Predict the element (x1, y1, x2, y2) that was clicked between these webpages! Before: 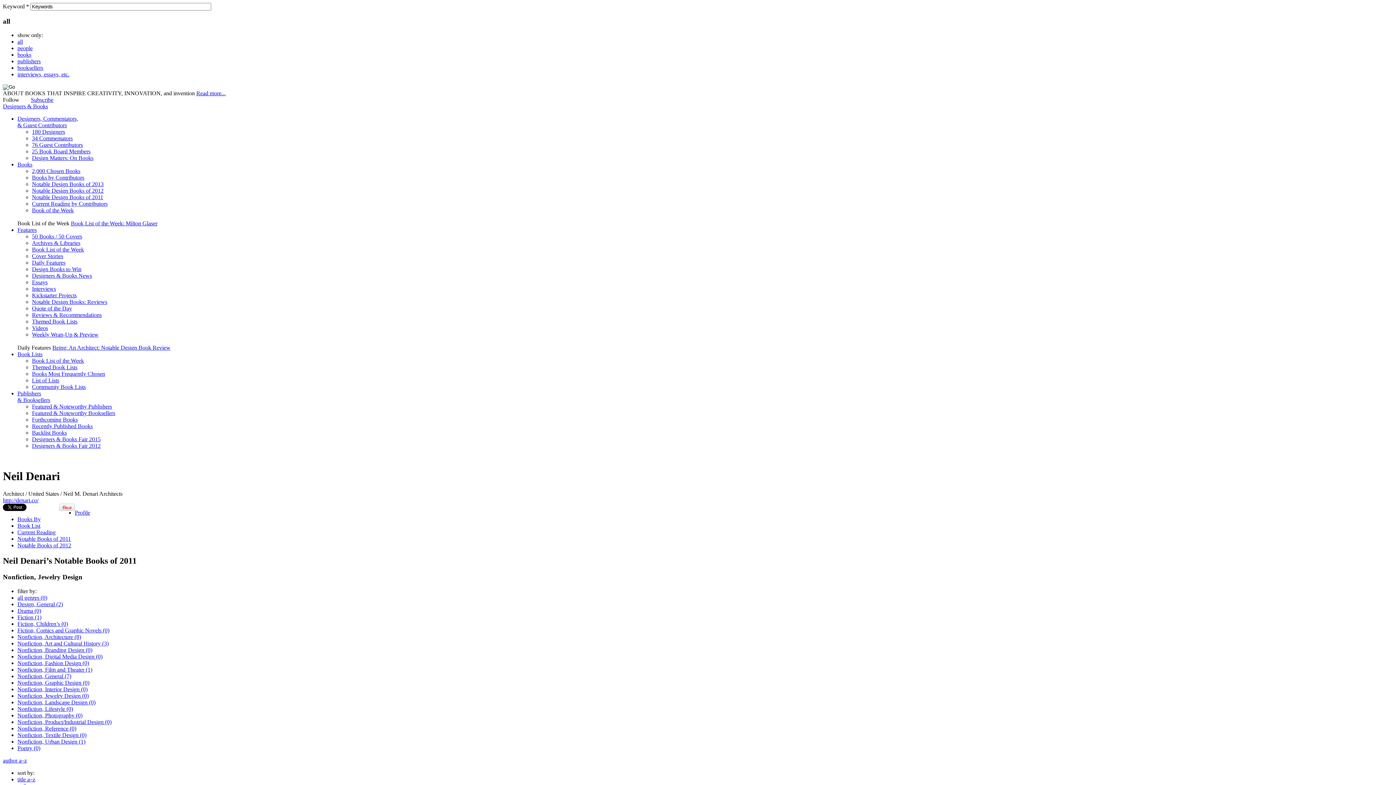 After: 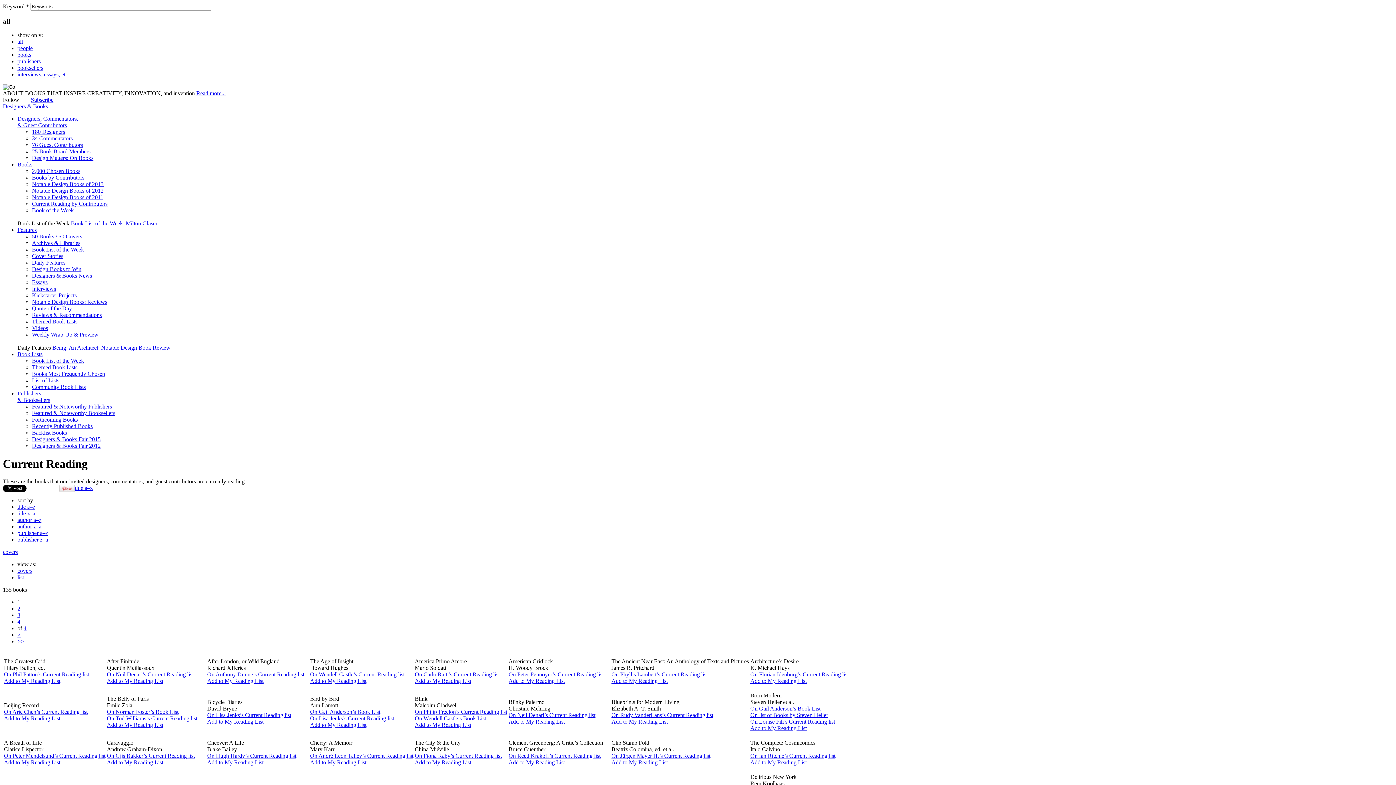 Action: bbox: (32, 200, 107, 207) label: Current Reading by Contributors